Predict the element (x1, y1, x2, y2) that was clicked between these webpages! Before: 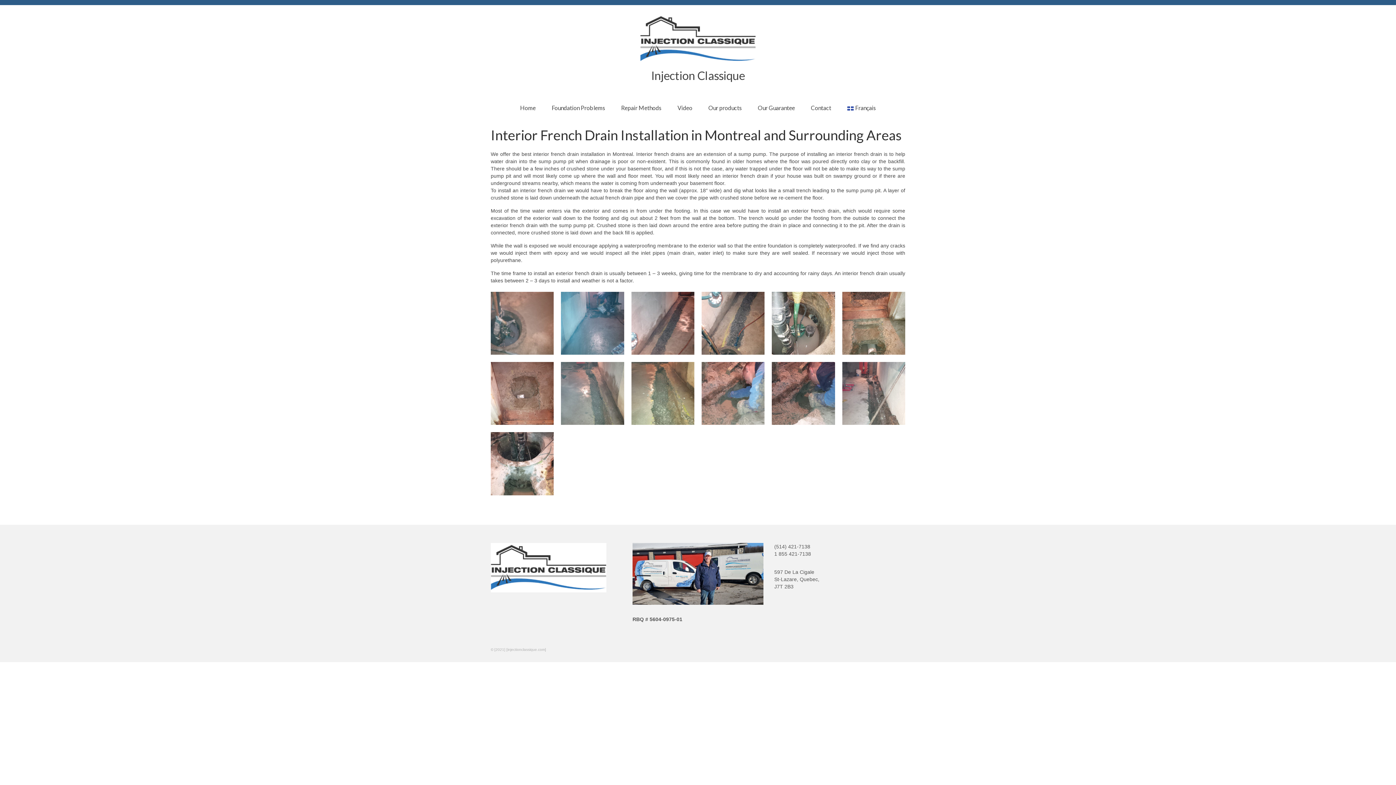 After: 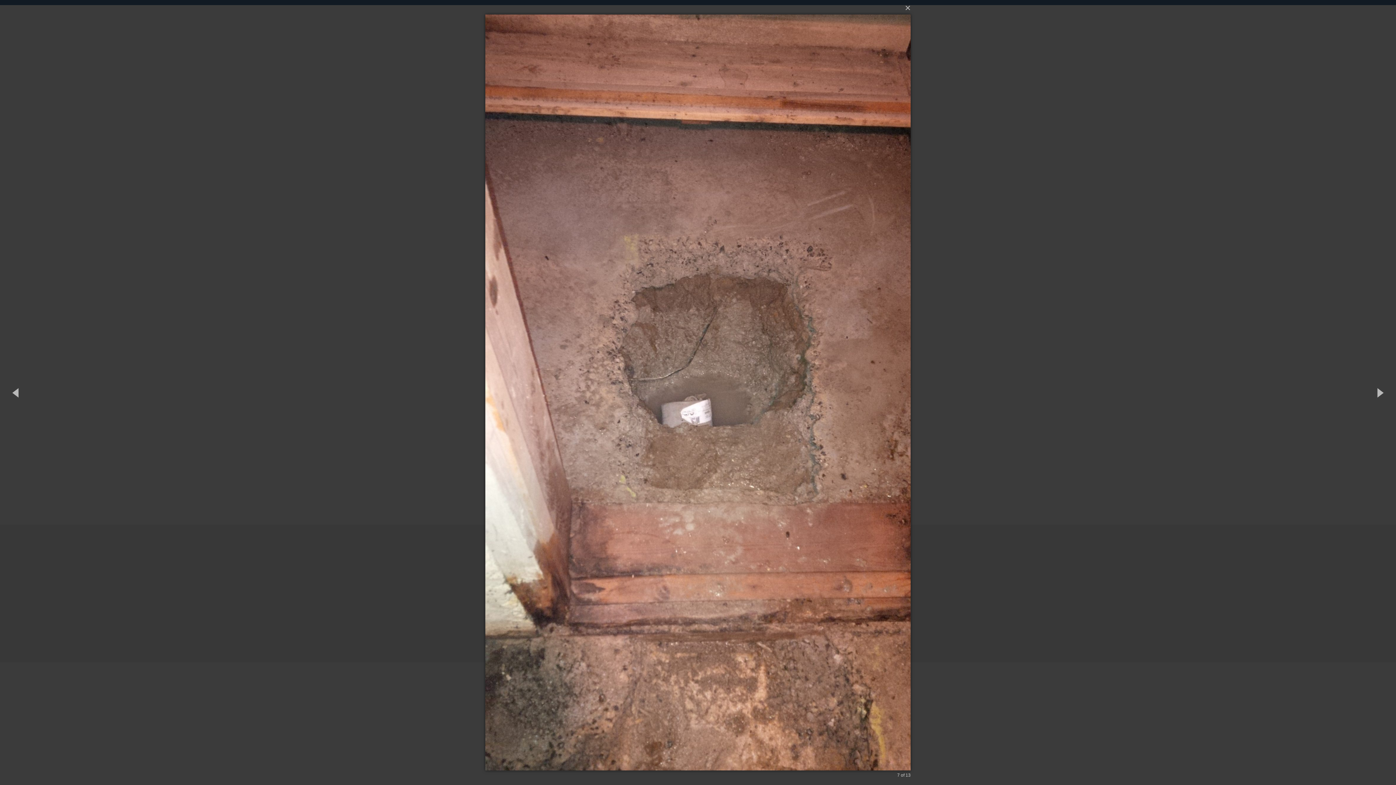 Action: bbox: (490, 390, 553, 396)